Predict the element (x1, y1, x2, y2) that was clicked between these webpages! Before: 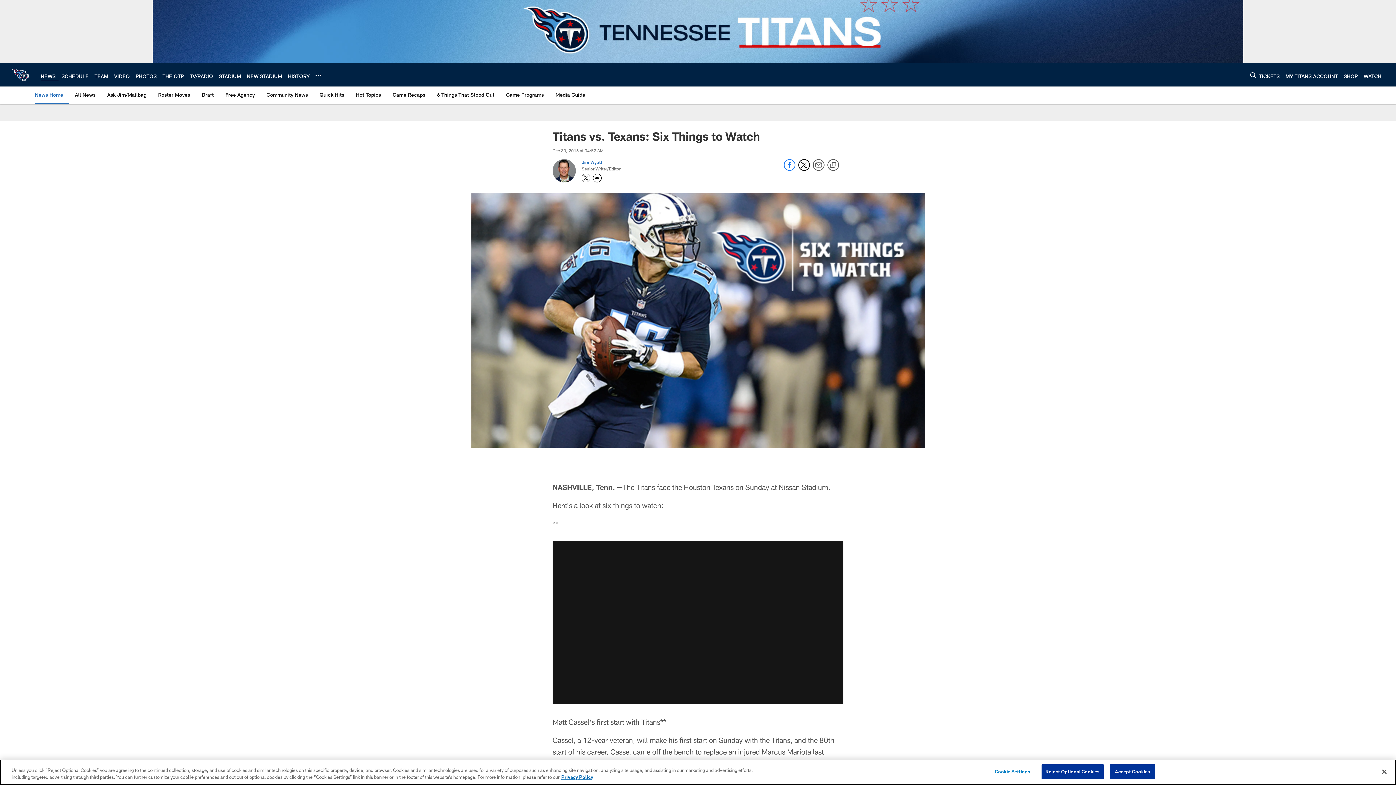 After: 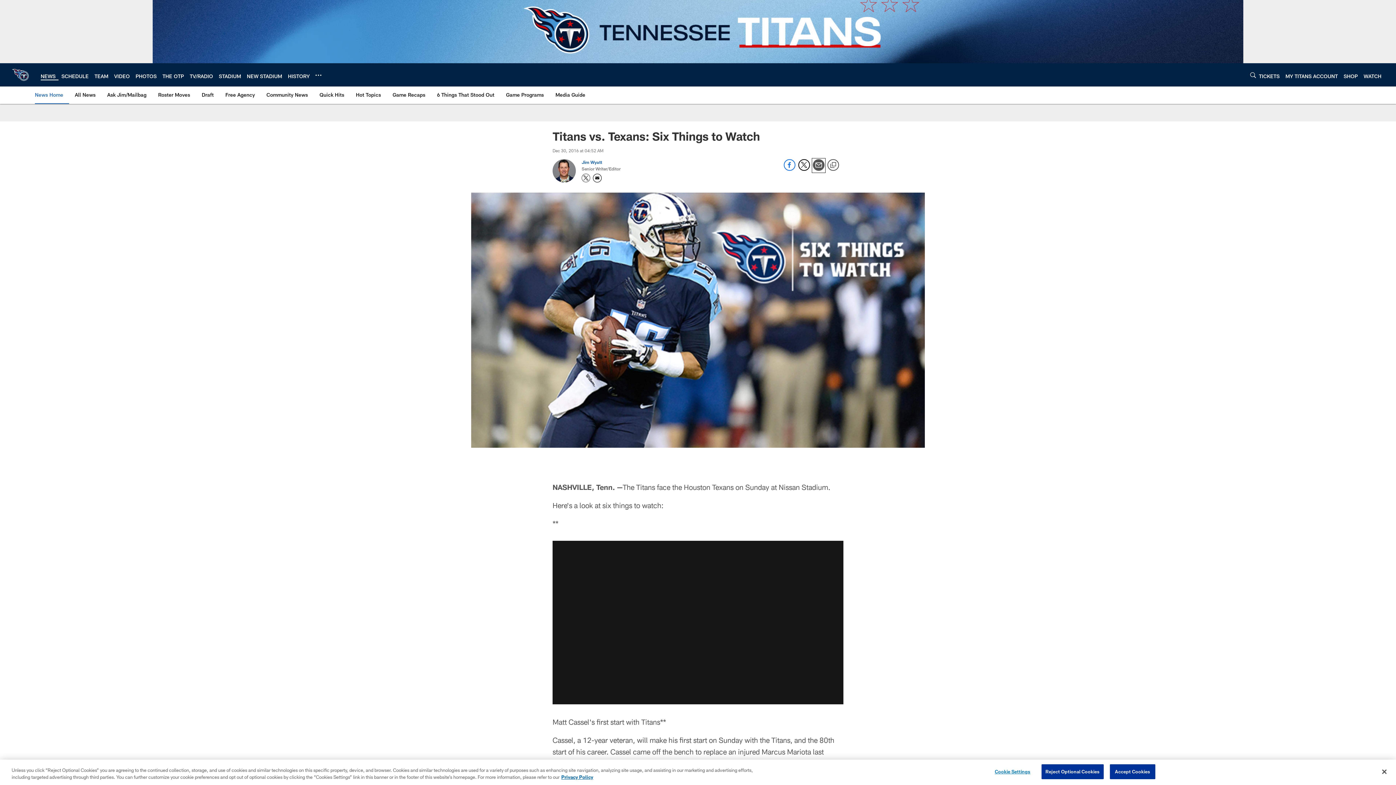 Action: bbox: (813, 165, 824, 172) label: Send email